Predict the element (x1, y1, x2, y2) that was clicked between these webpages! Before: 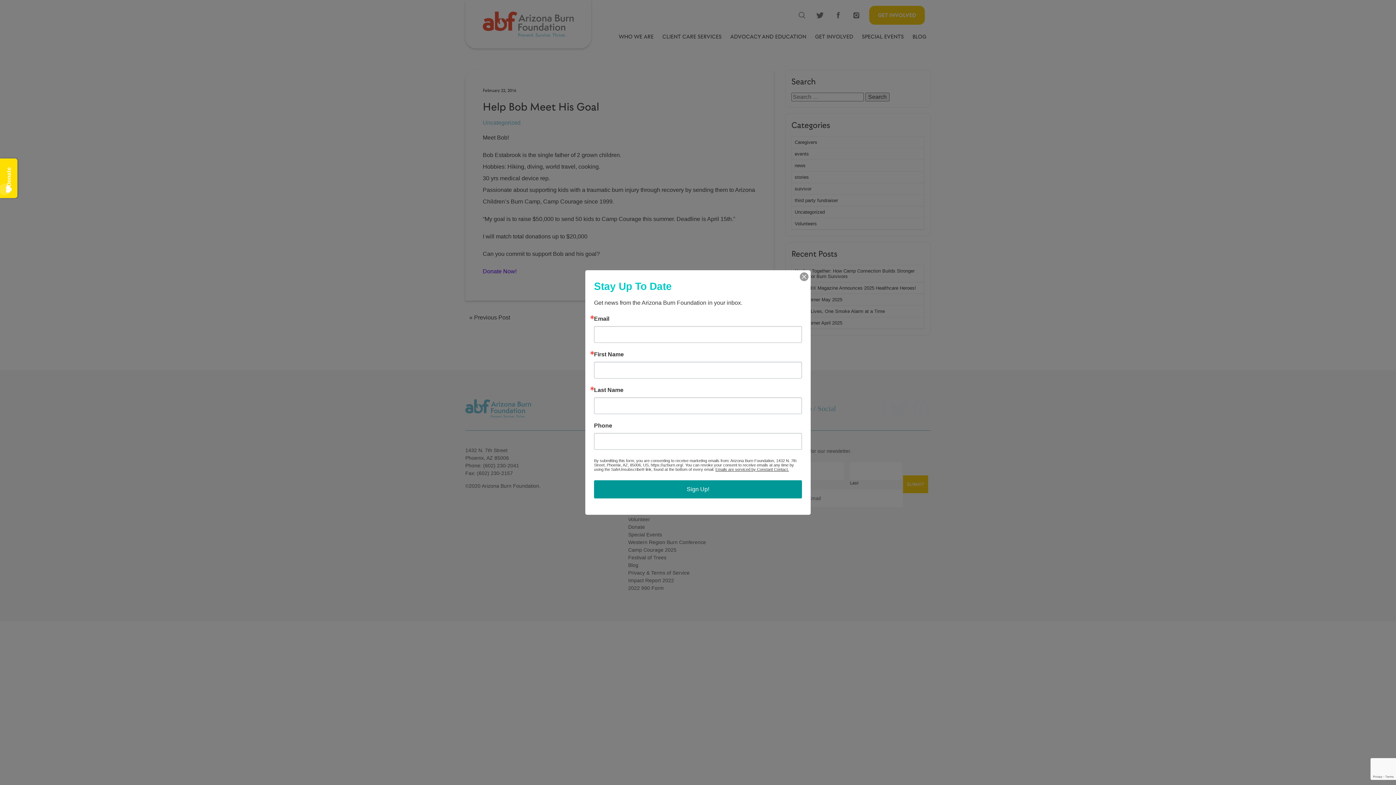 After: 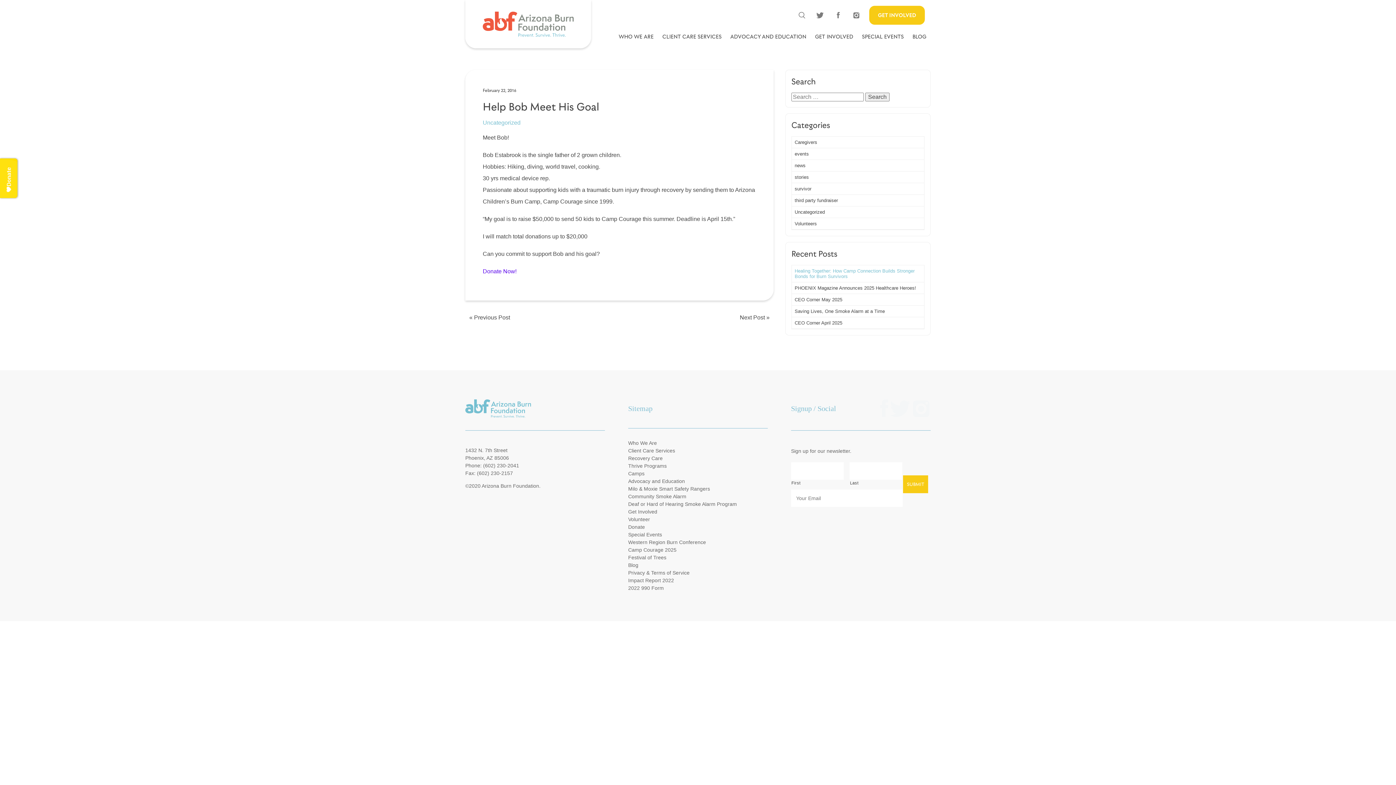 Action: bbox: (800, 272, 808, 281)